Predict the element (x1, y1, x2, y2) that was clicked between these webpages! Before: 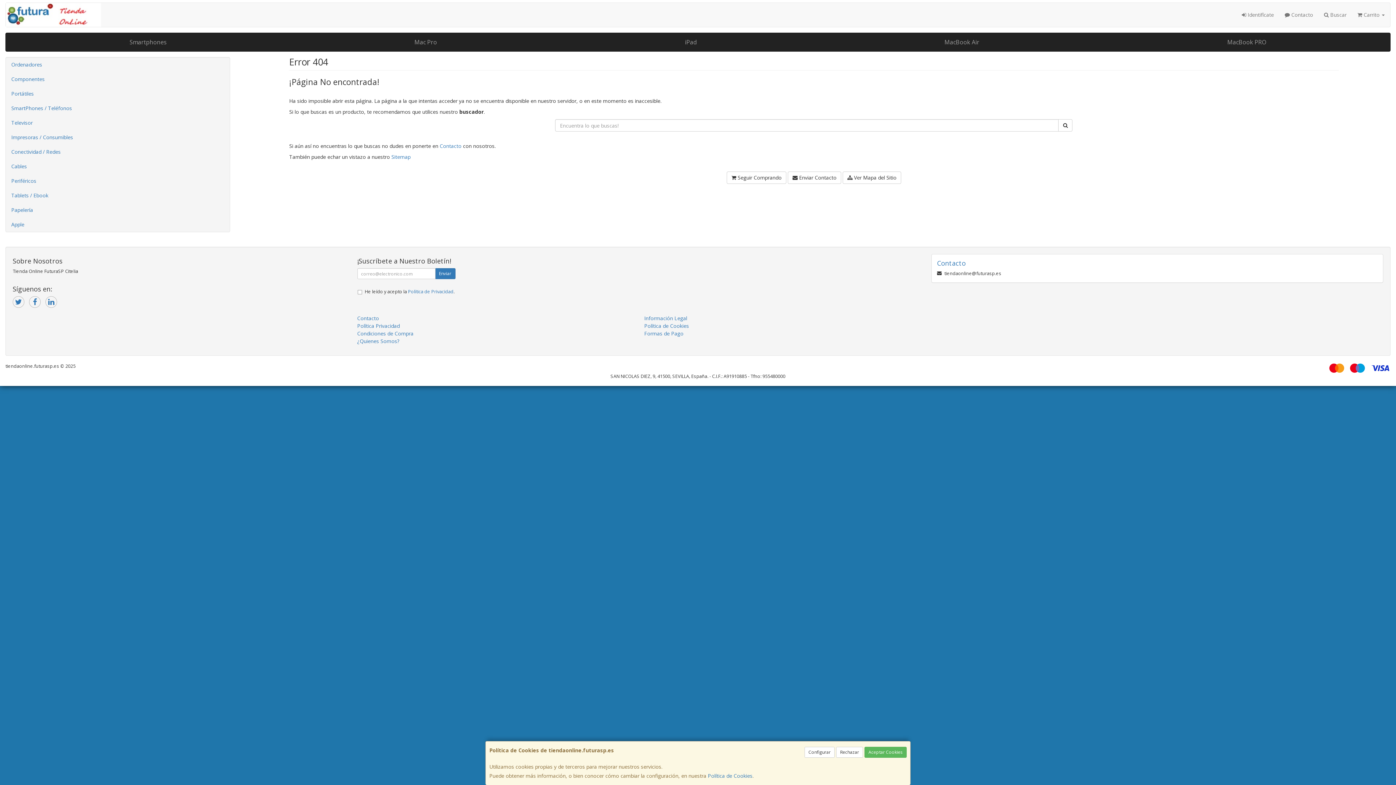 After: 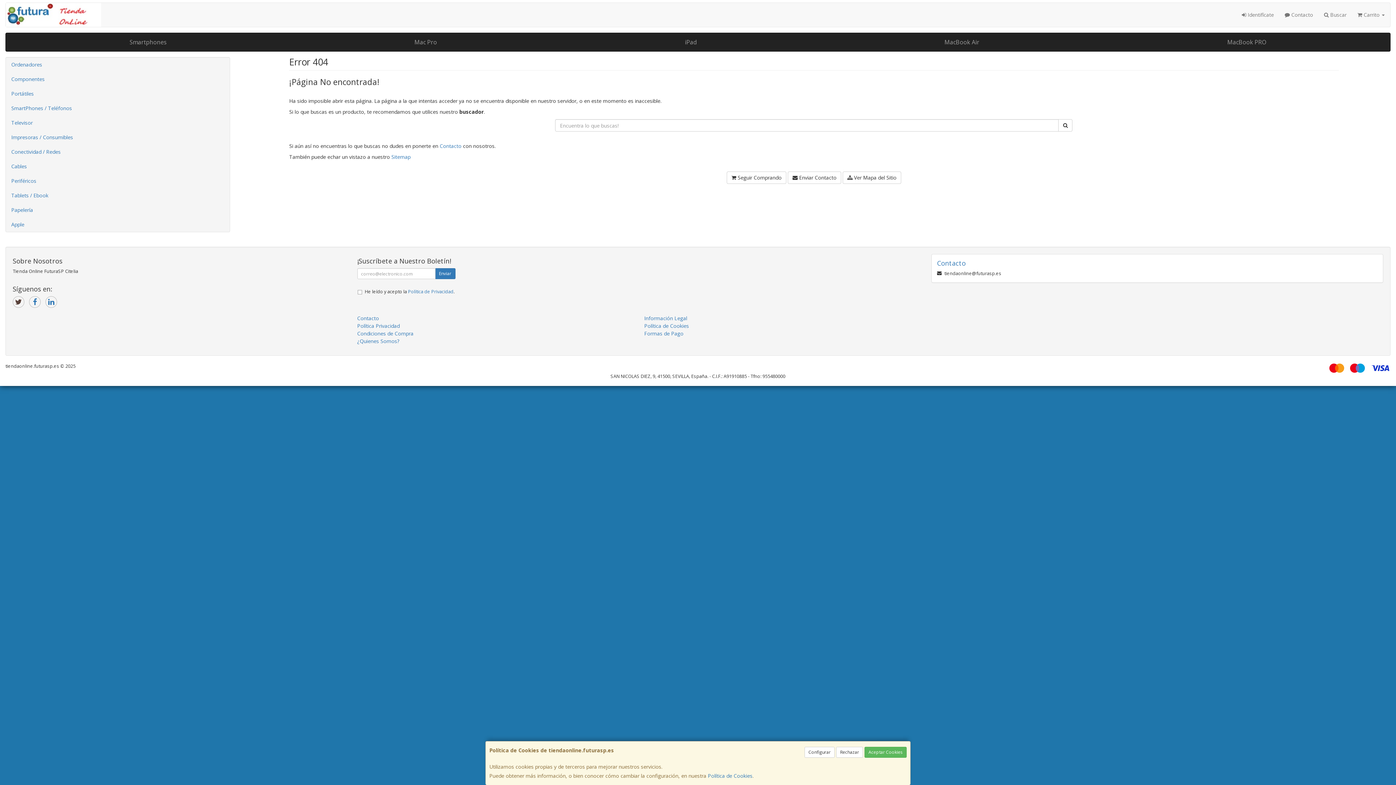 Action: bbox: (12, 296, 24, 308)